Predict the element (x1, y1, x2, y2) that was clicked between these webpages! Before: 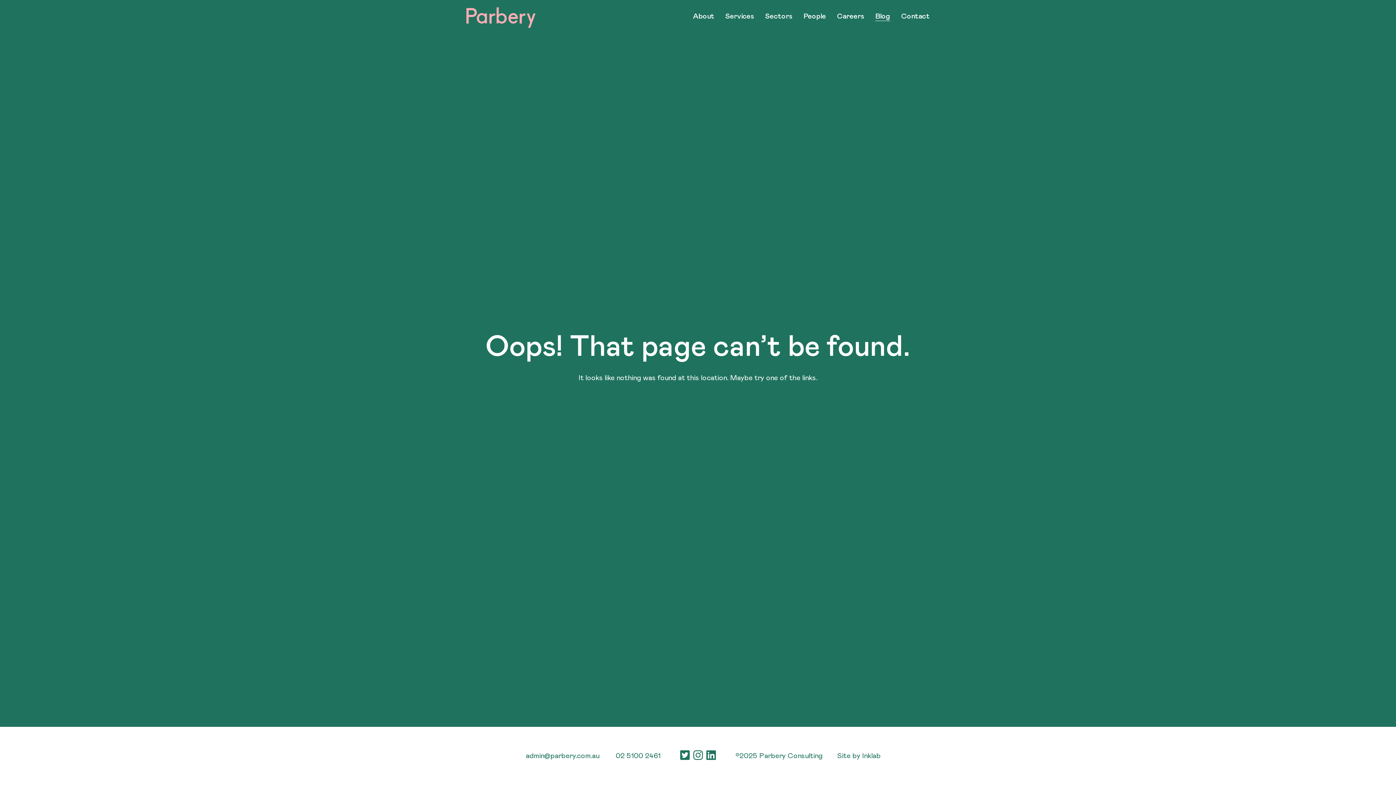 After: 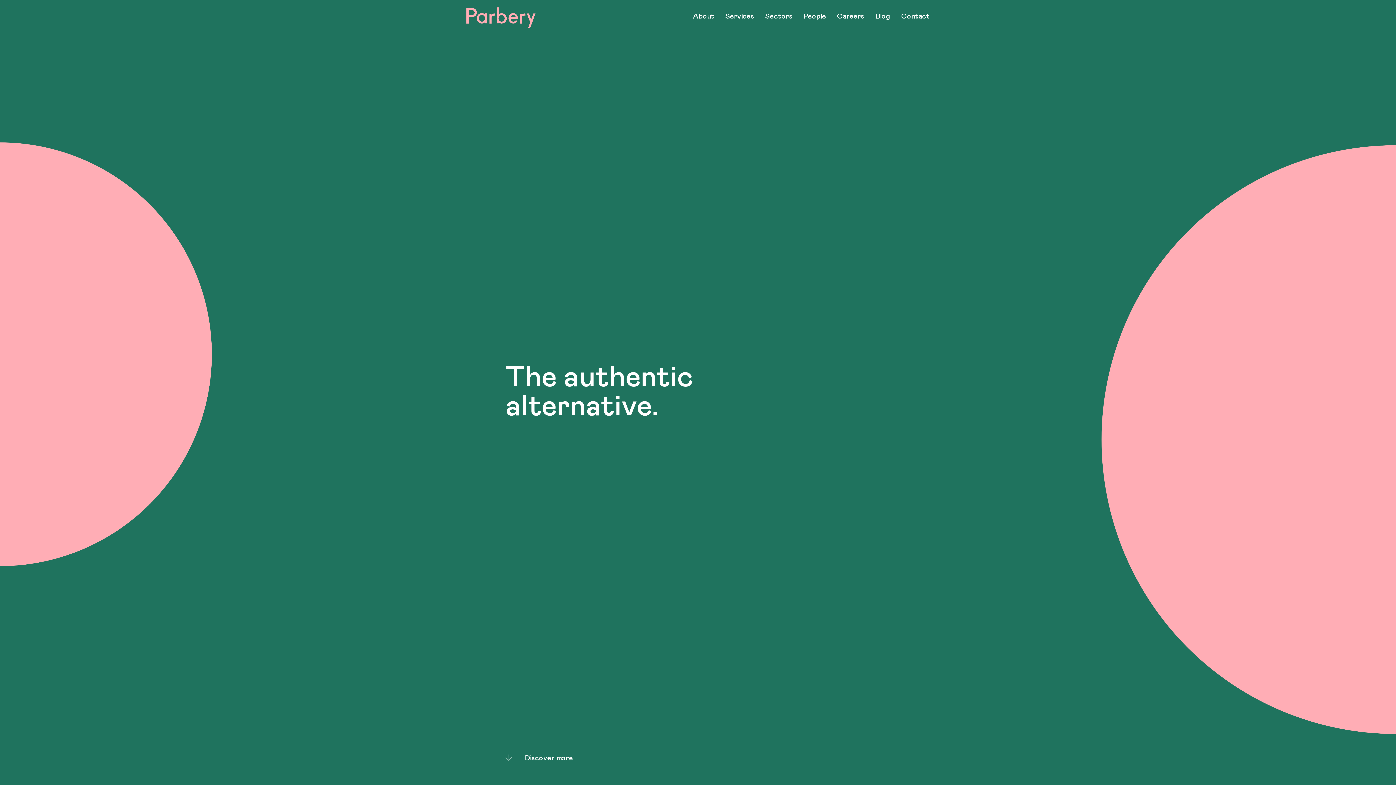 Action: bbox: (466, 13, 535, 20)